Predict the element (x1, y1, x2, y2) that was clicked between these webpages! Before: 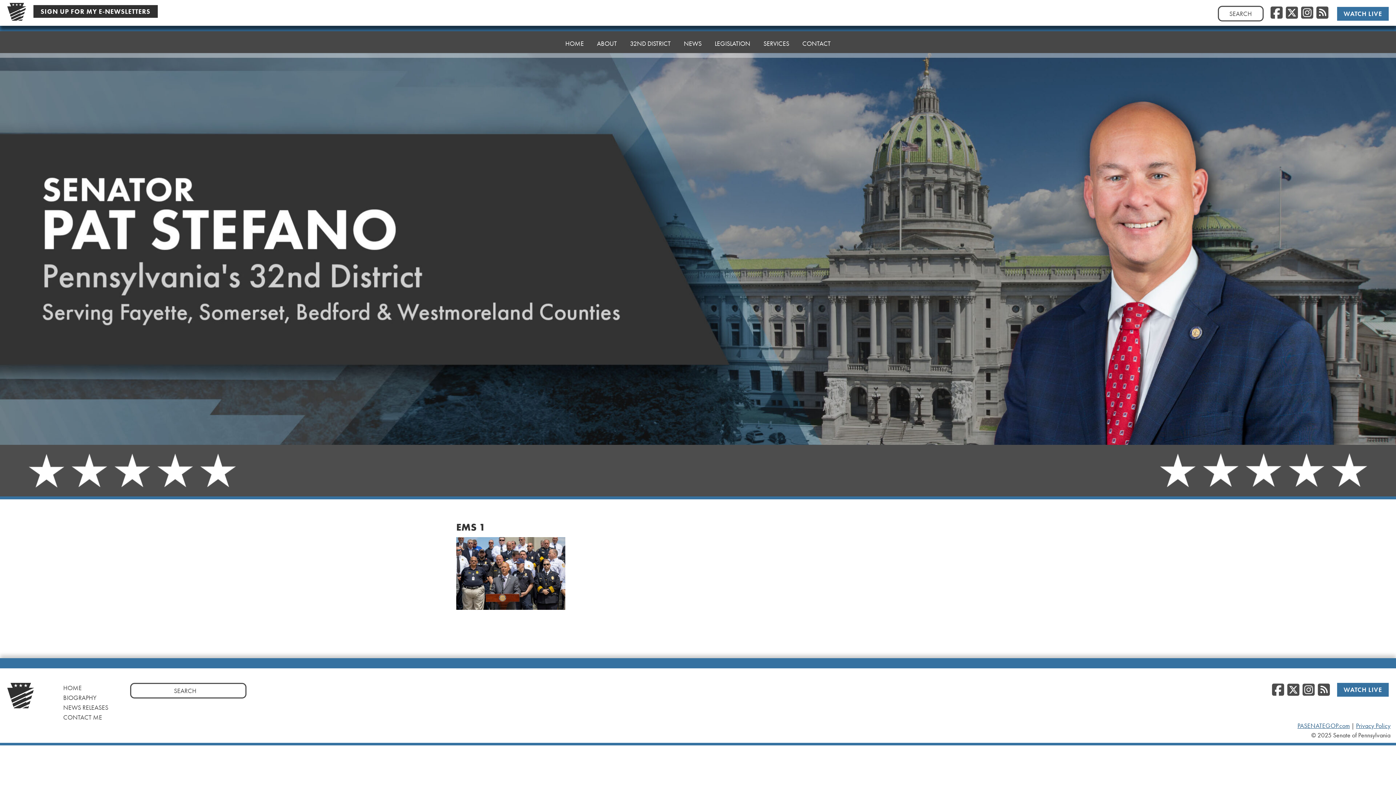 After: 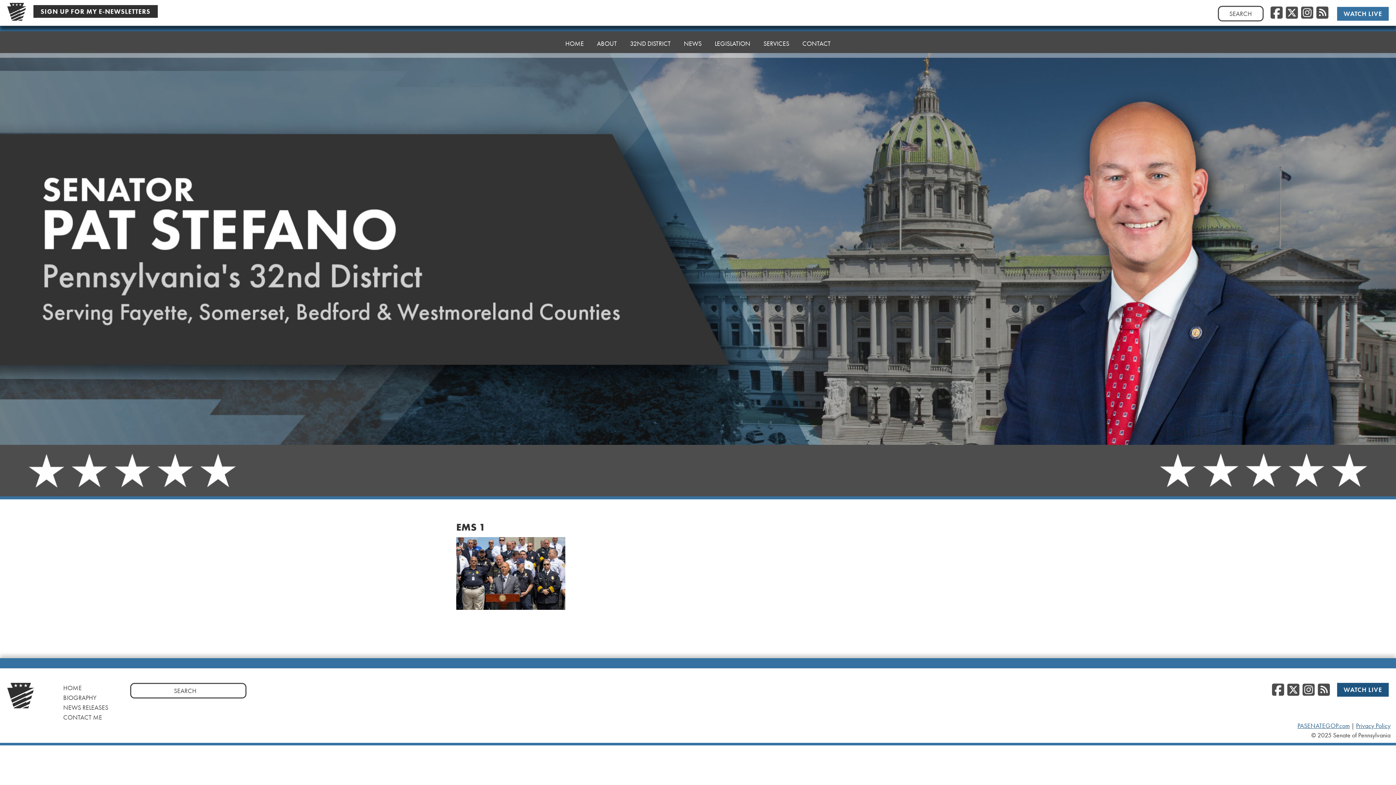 Action: bbox: (1337, 683, 1389, 697) label: WATCH LIVE